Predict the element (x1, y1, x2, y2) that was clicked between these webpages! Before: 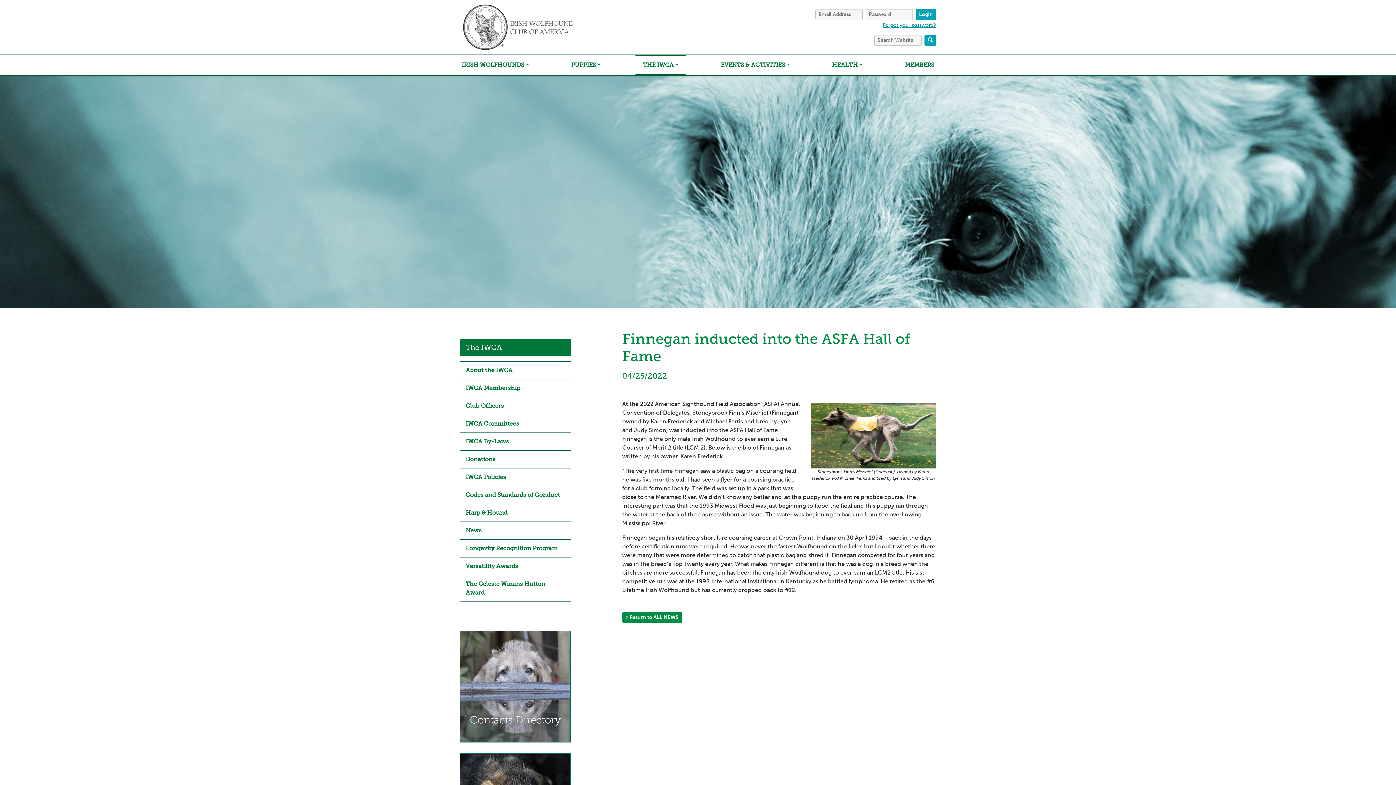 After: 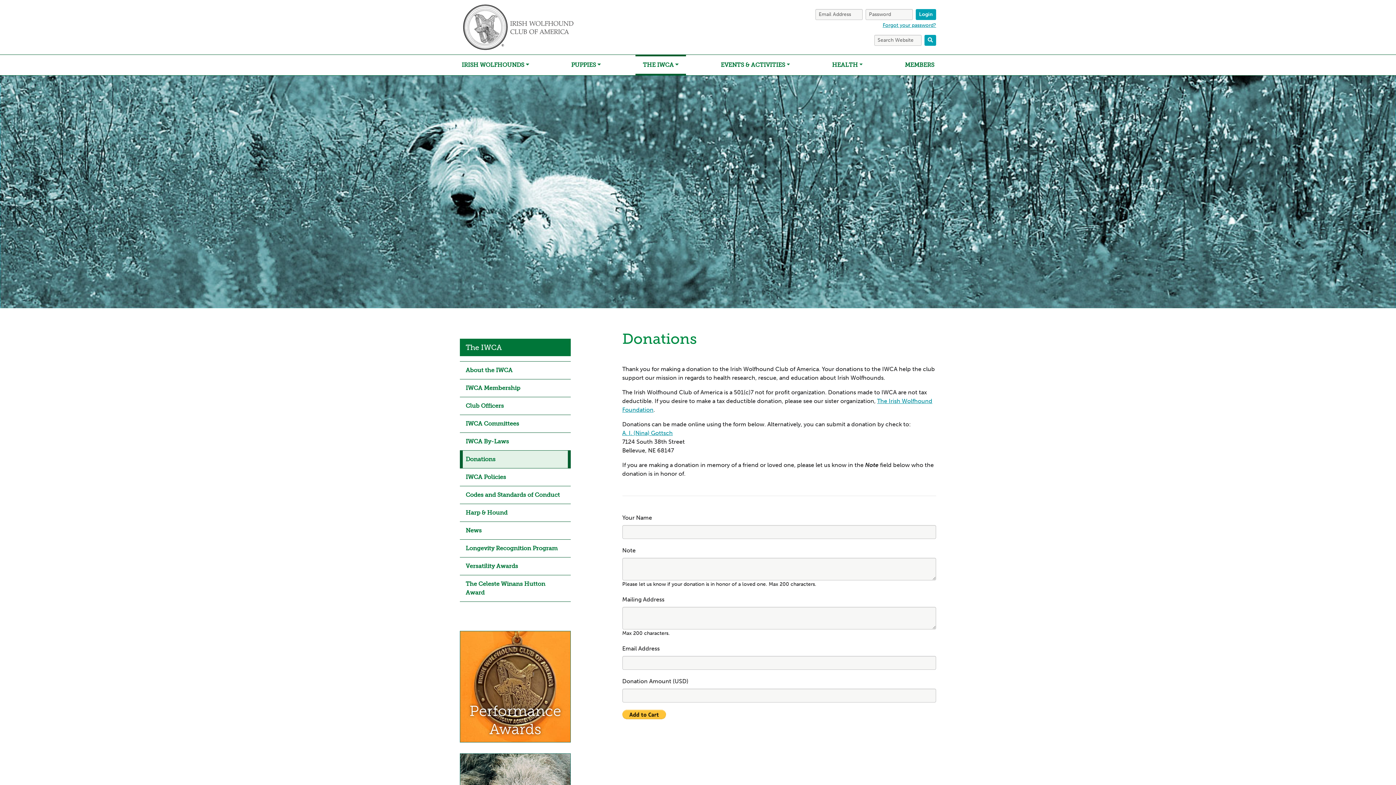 Action: label: Donations bbox: (460, 450, 570, 468)